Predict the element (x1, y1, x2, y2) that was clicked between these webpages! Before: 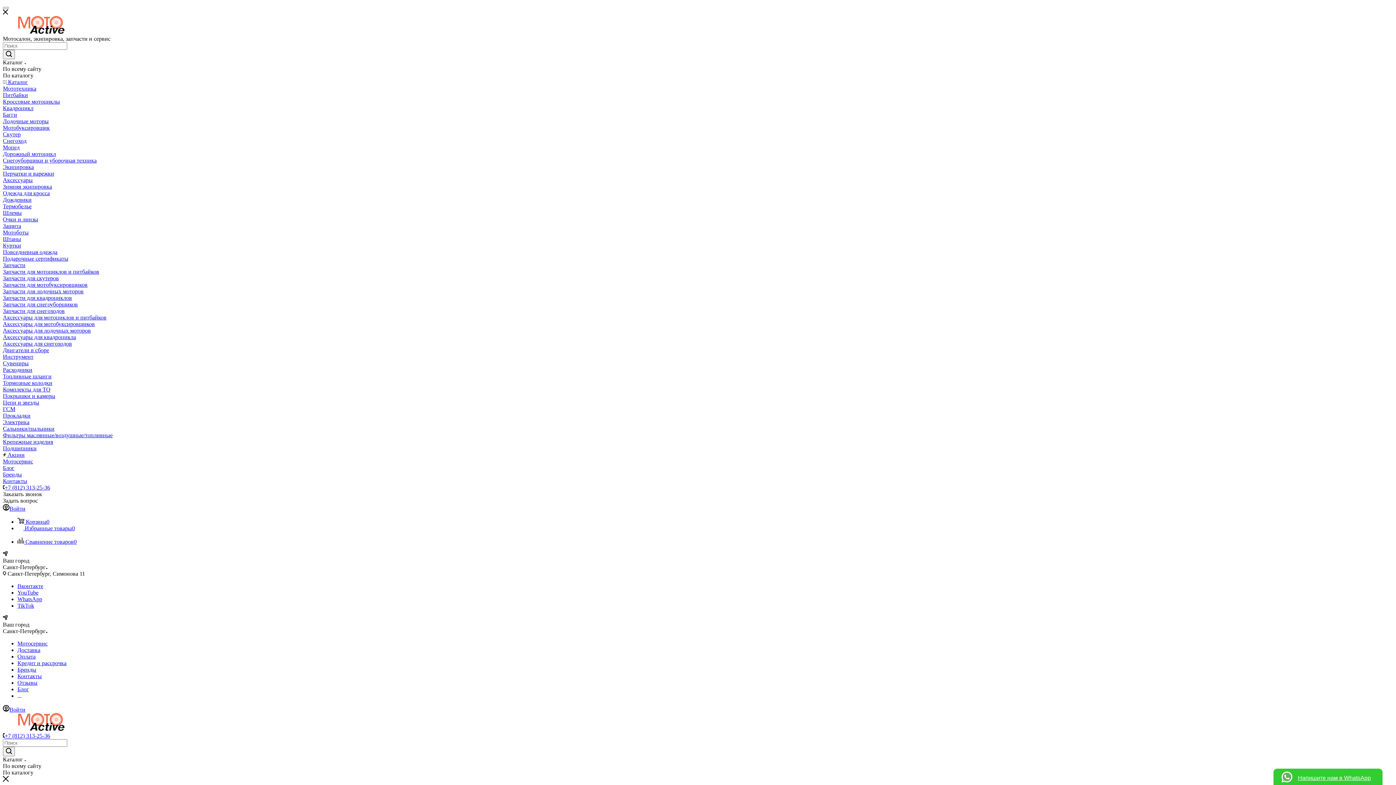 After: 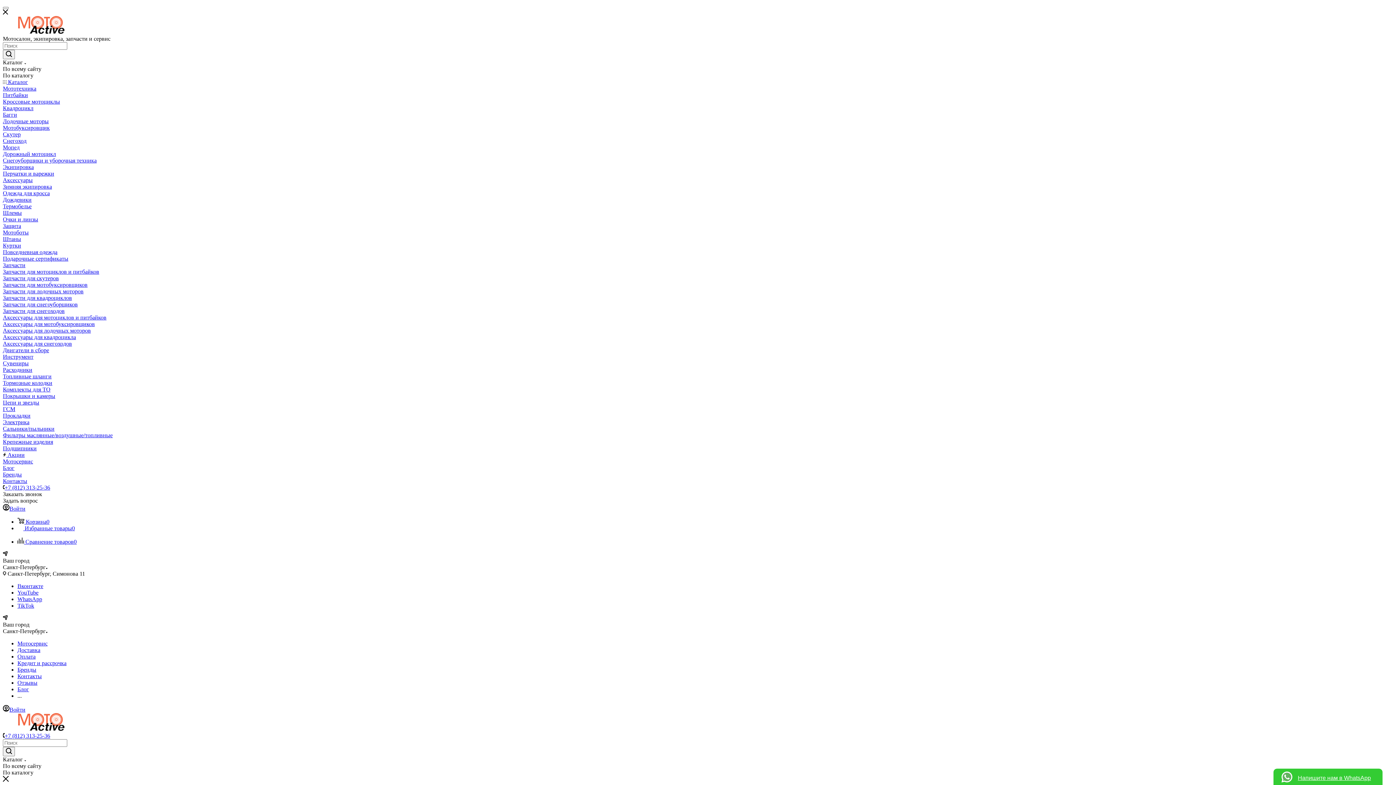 Action: label: Шлемы bbox: (2, 209, 21, 216)